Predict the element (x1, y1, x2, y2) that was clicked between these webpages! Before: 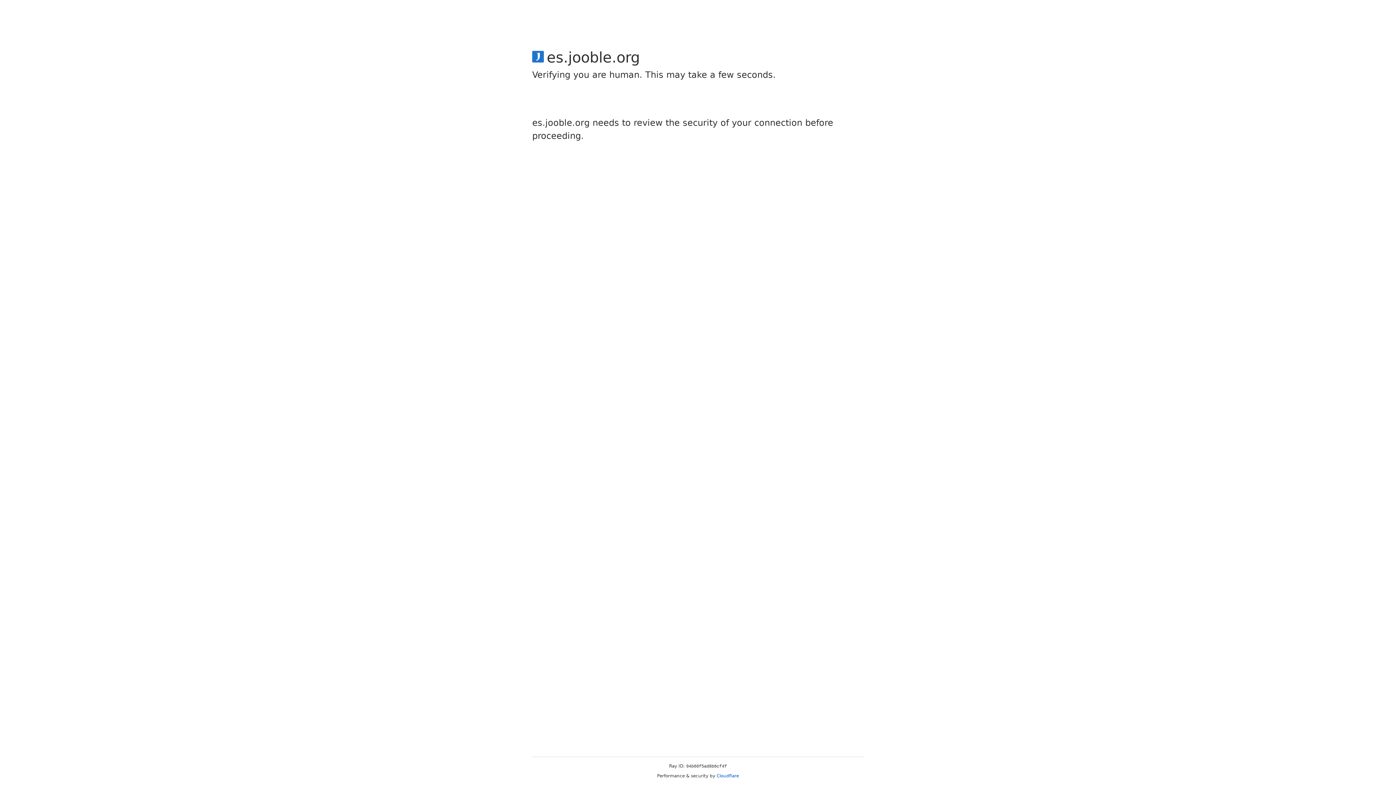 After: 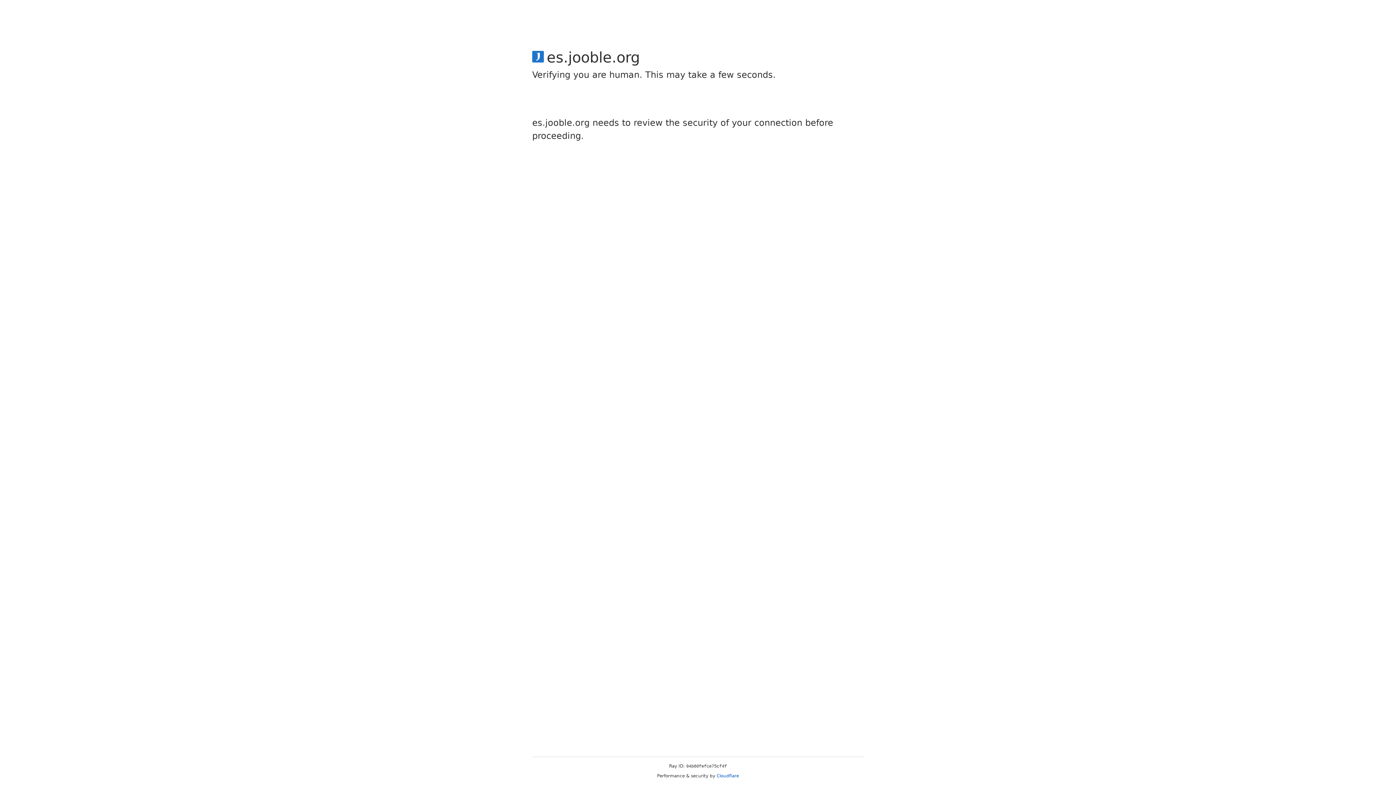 Action: bbox: (716, 773, 739, 778) label: Cloudflare